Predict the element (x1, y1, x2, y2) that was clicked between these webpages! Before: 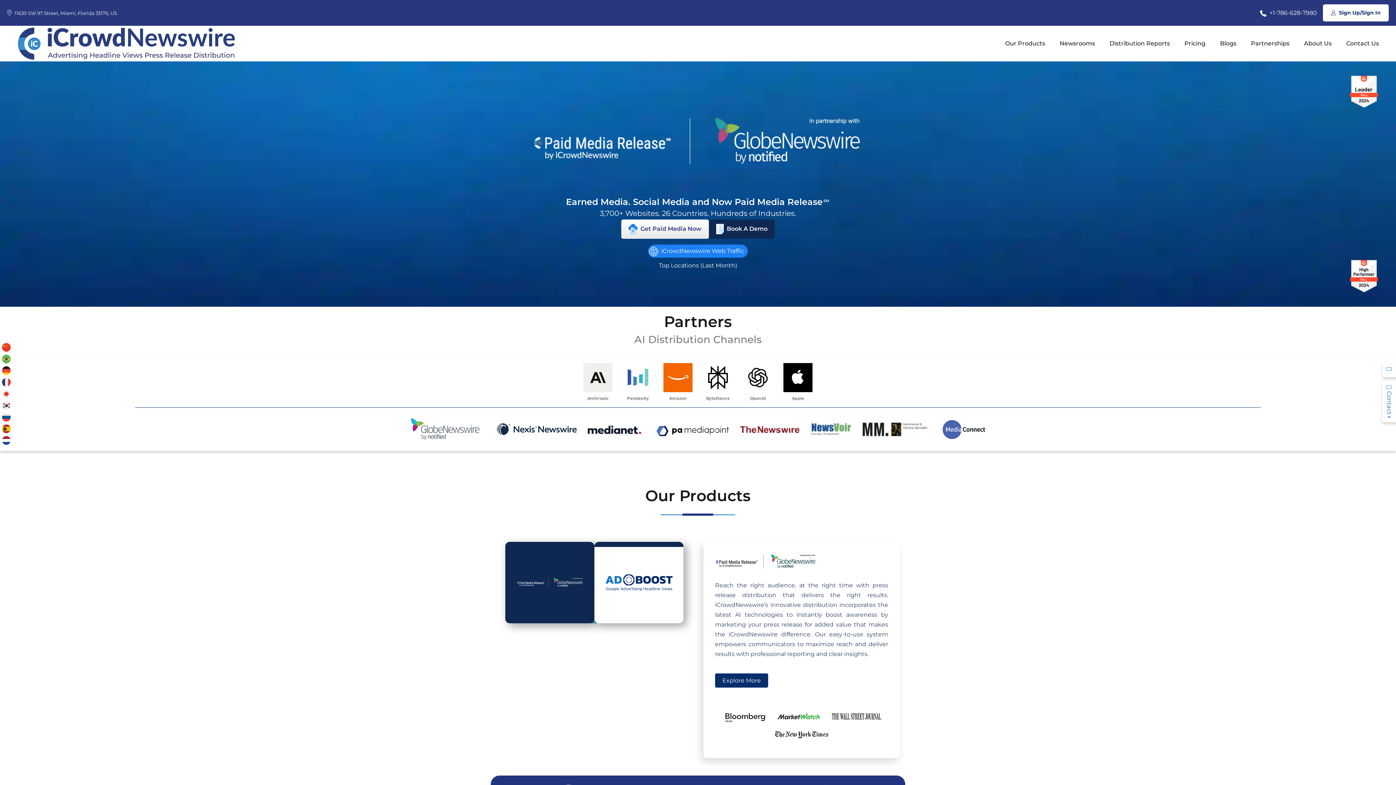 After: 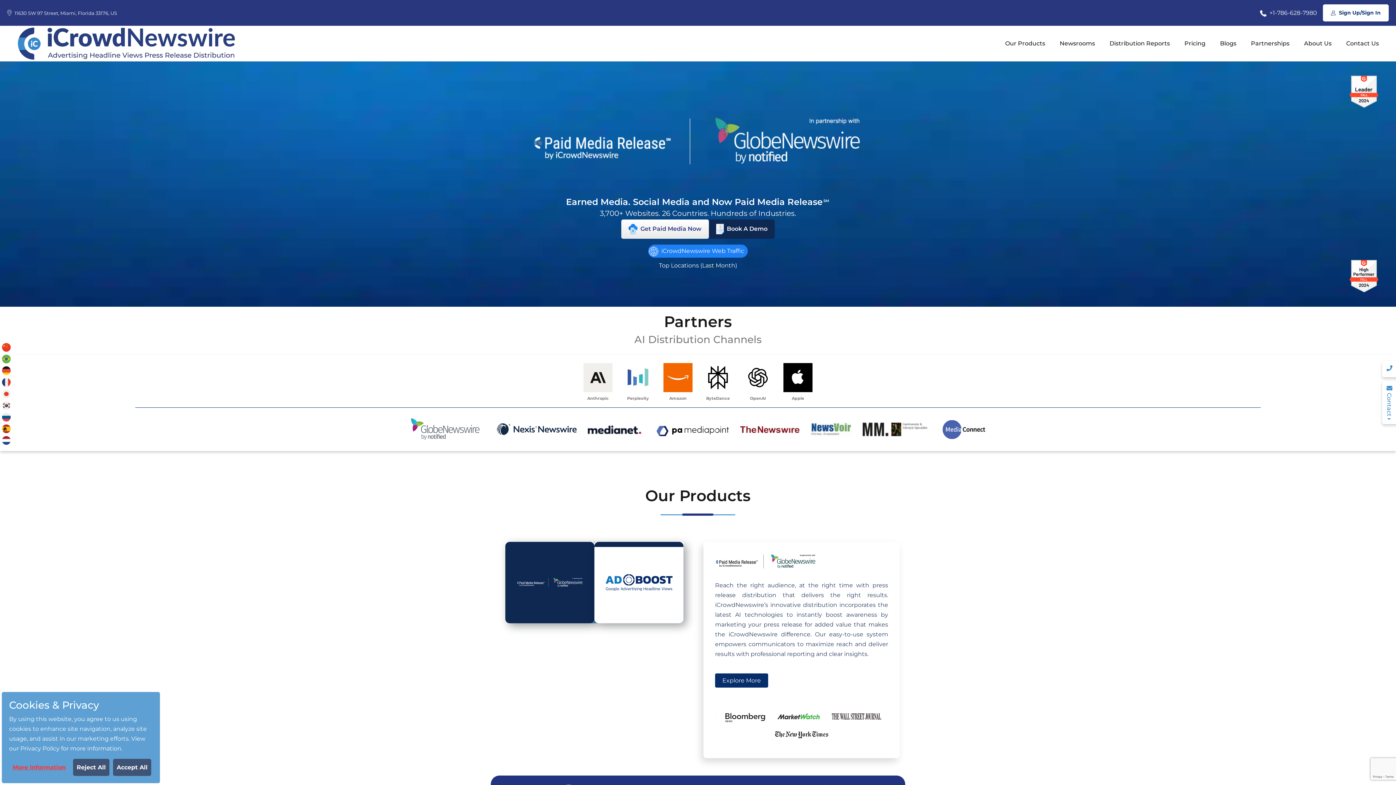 Action: bbox: (1349, 72, 1378, 110)